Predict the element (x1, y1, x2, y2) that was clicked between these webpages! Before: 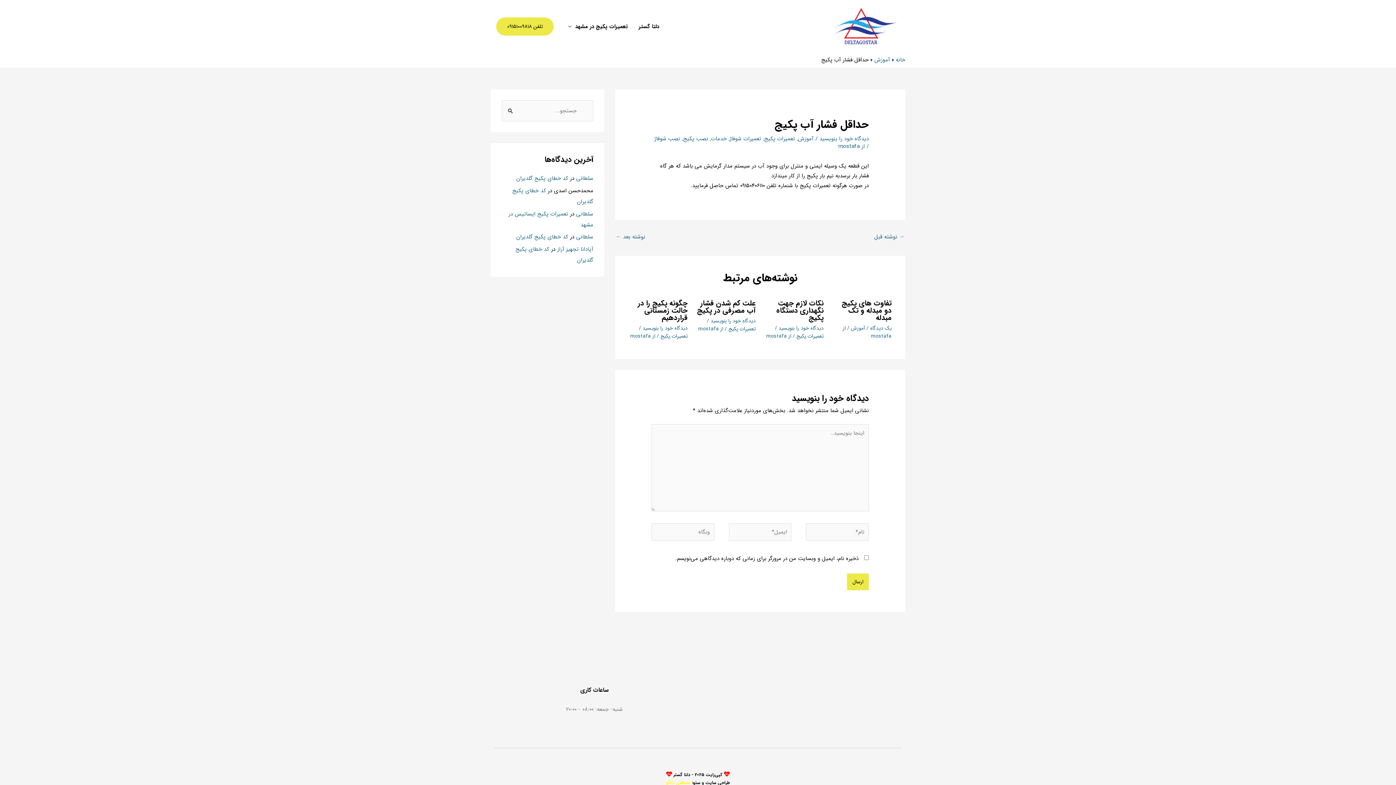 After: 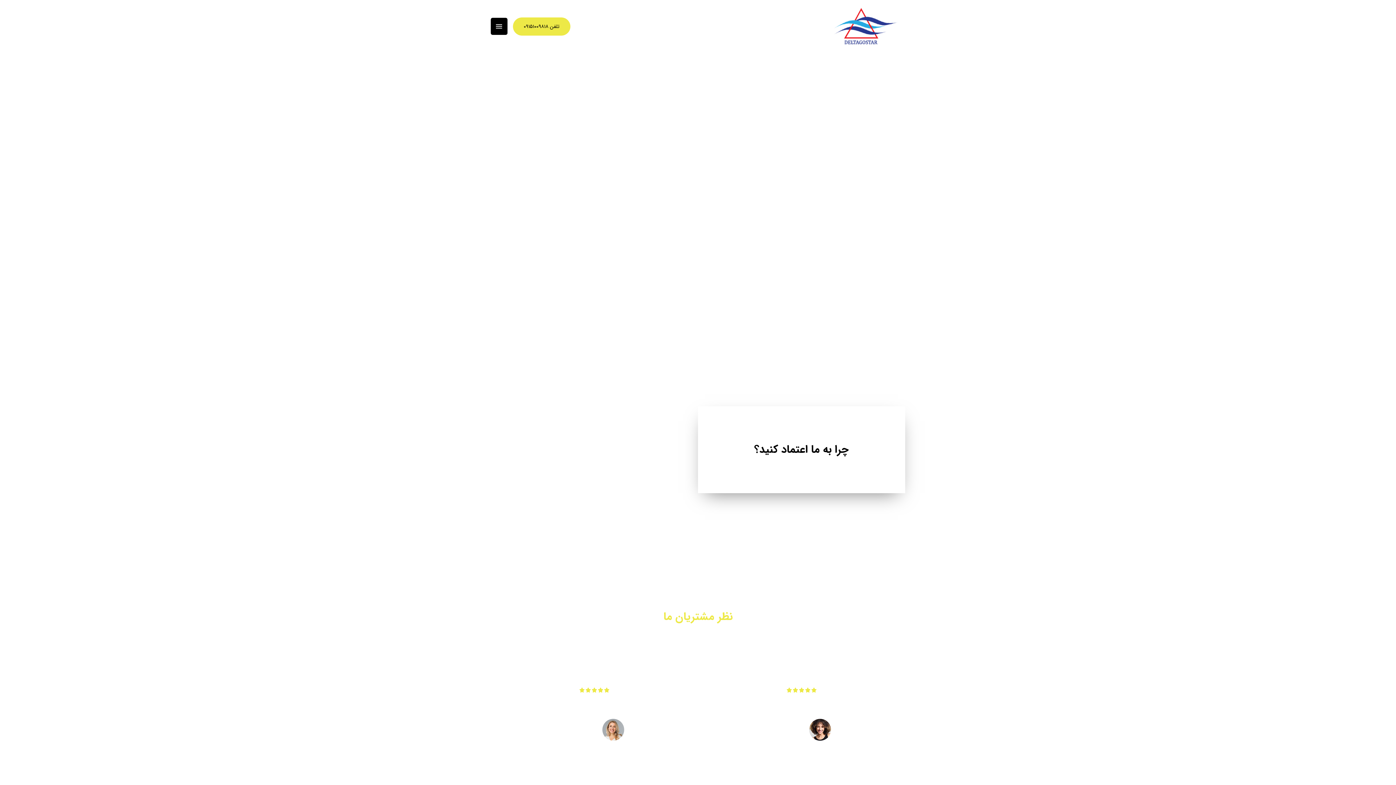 Action: label: سلطانی bbox: (576, 209, 593, 218)